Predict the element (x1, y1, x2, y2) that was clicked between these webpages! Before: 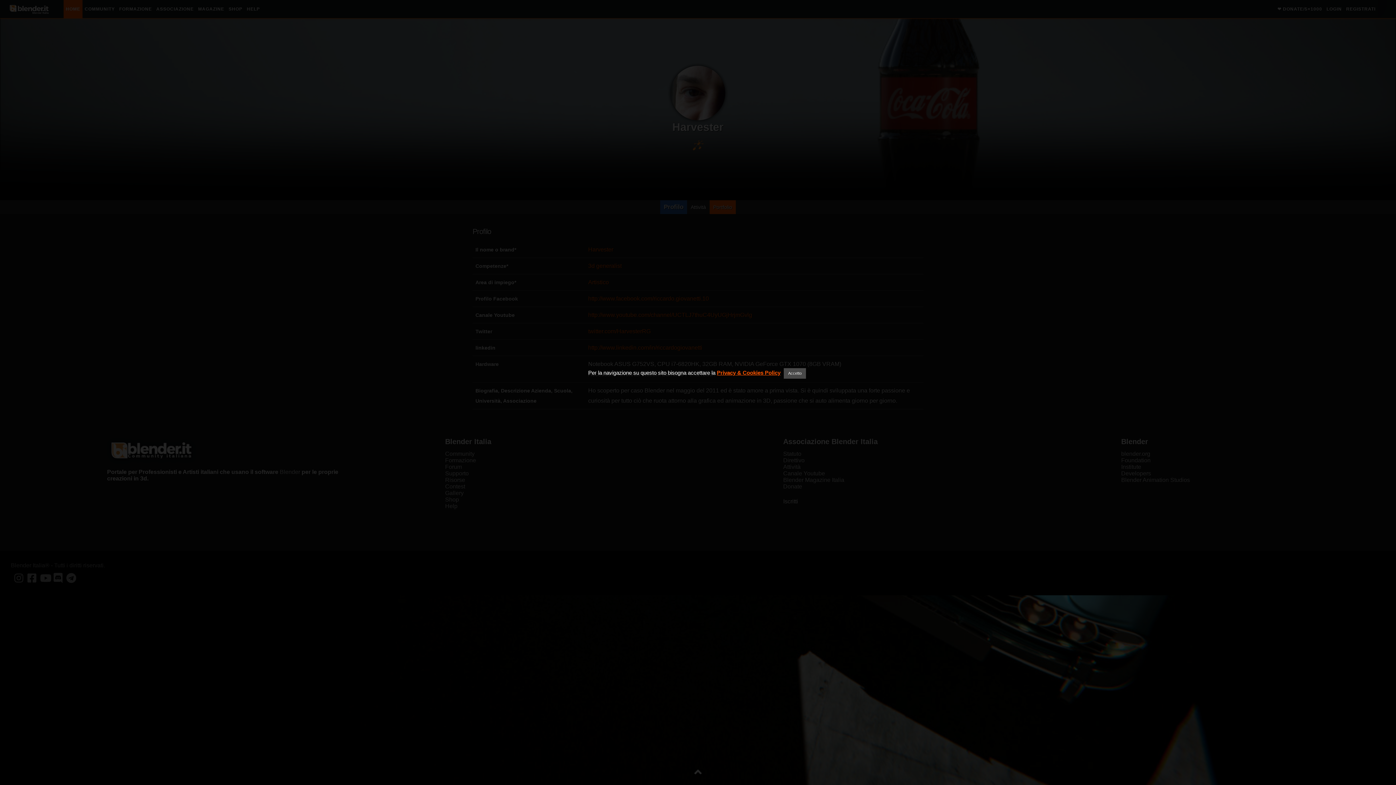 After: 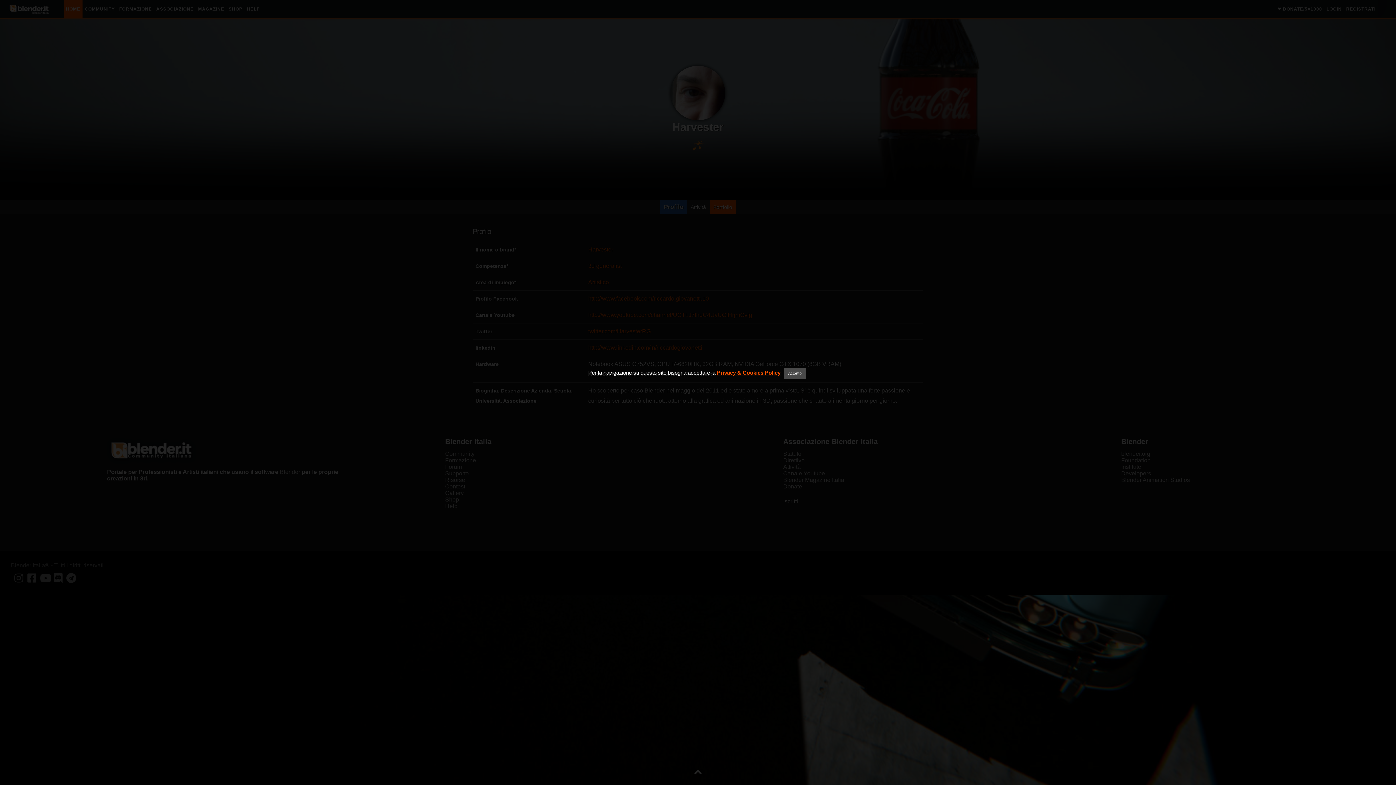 Action: label: Privacy & Cookies Policy bbox: (717, 369, 780, 376)